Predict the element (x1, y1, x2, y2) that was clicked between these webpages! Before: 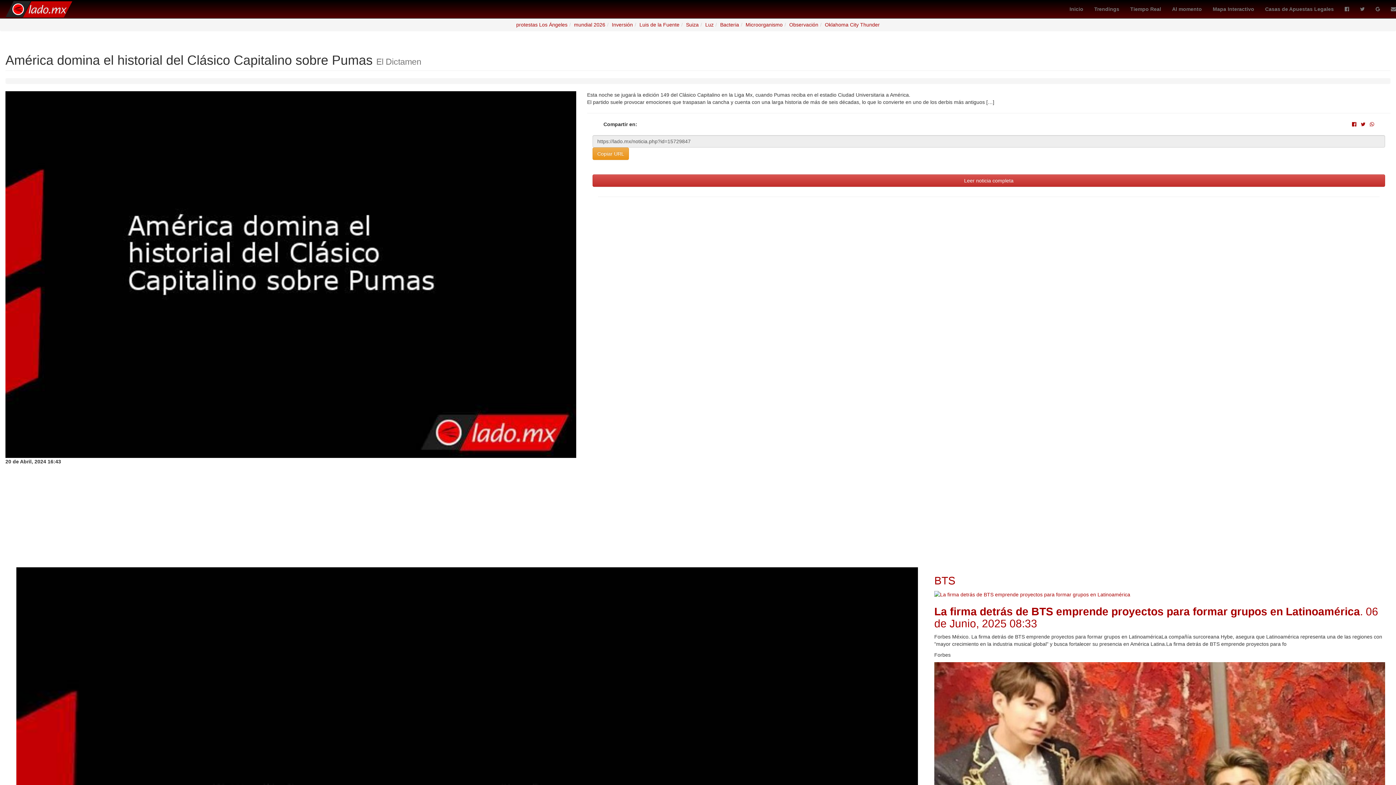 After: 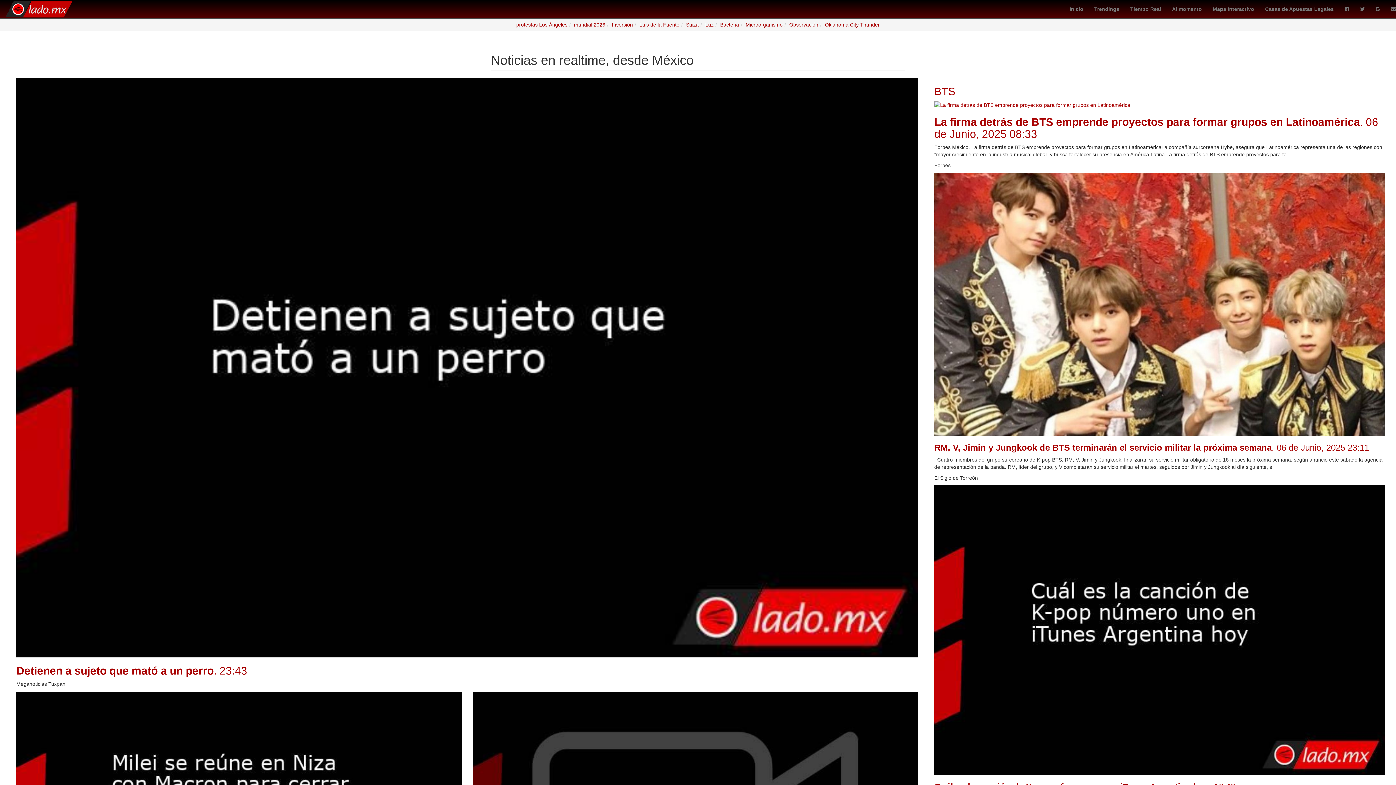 Action: bbox: (1064, 0, 1089, 18) label: Inicio